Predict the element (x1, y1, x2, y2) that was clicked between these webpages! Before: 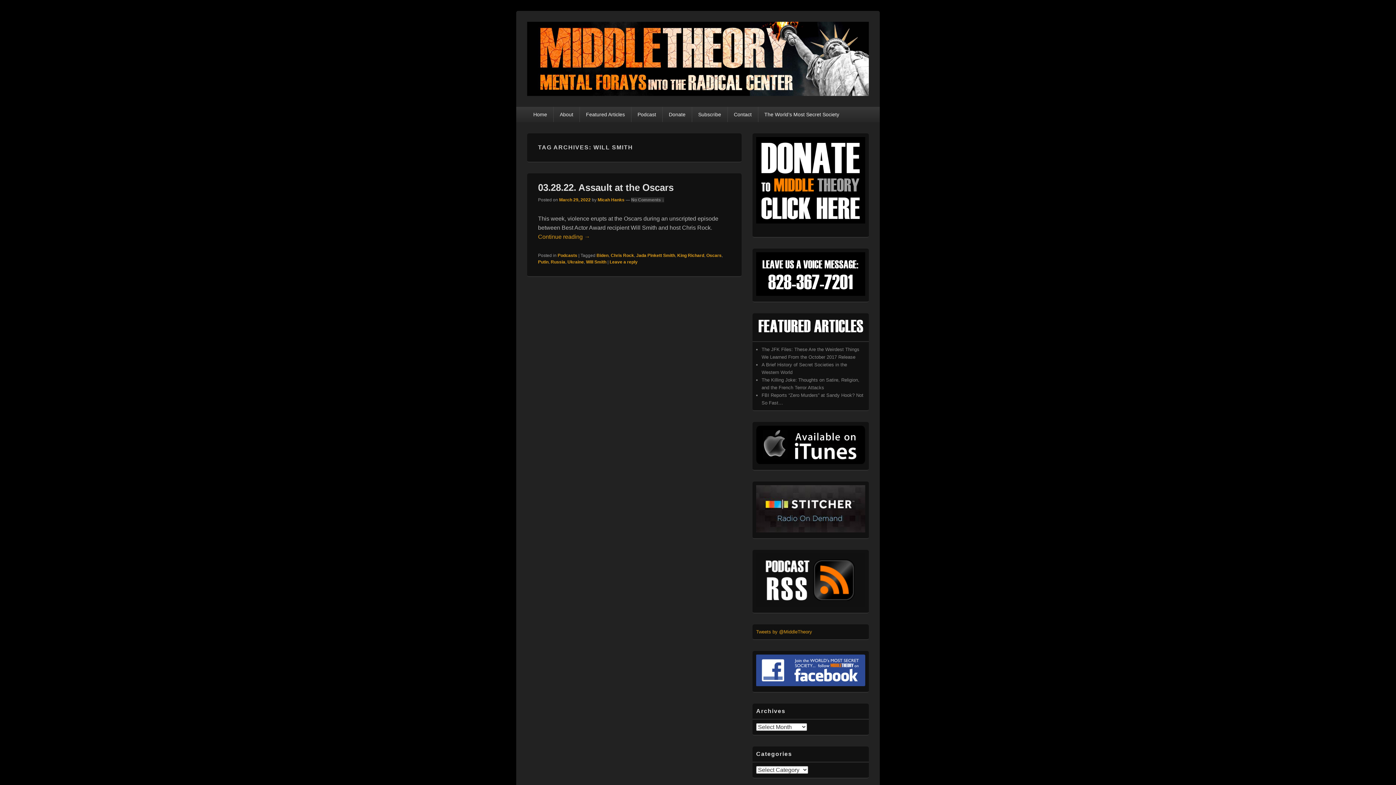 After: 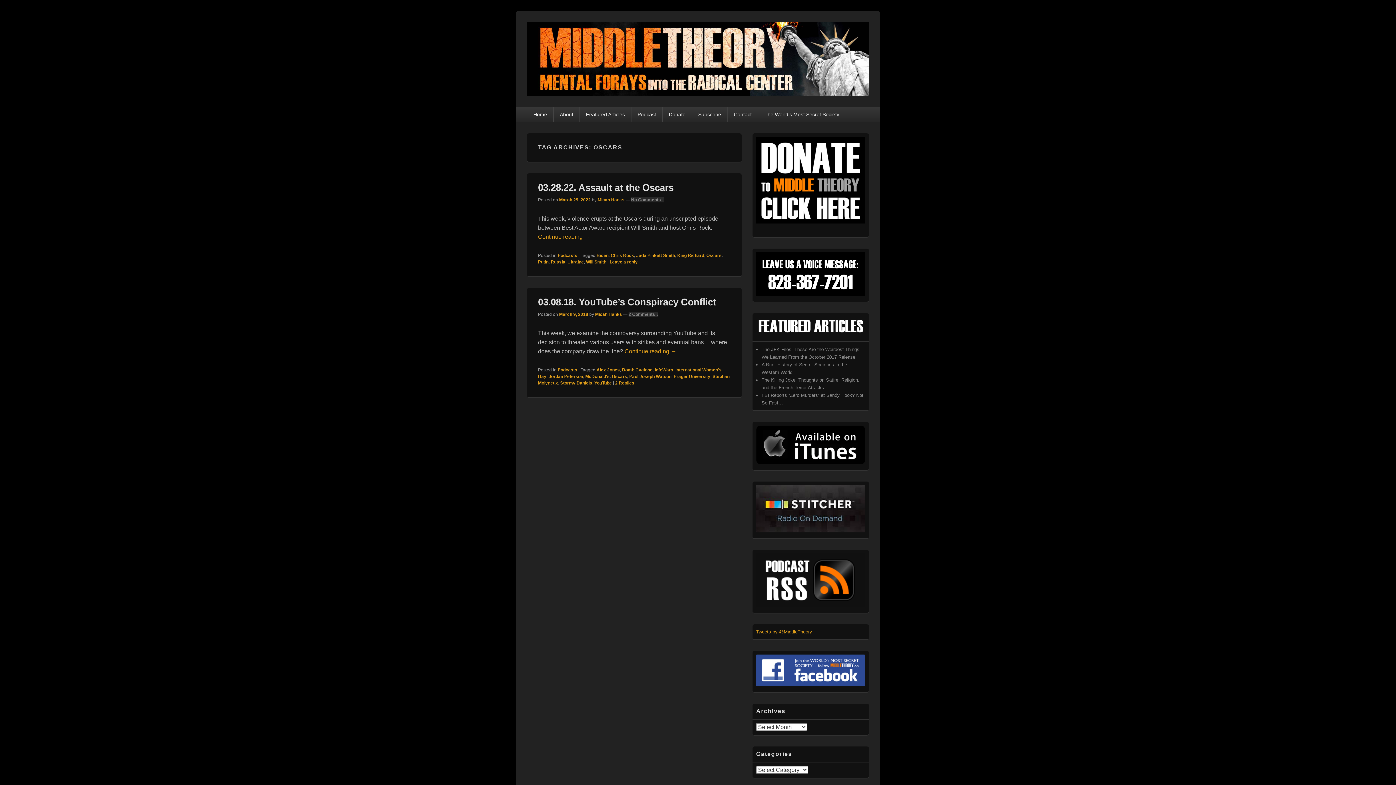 Action: bbox: (706, 253, 721, 258) label: Oscars